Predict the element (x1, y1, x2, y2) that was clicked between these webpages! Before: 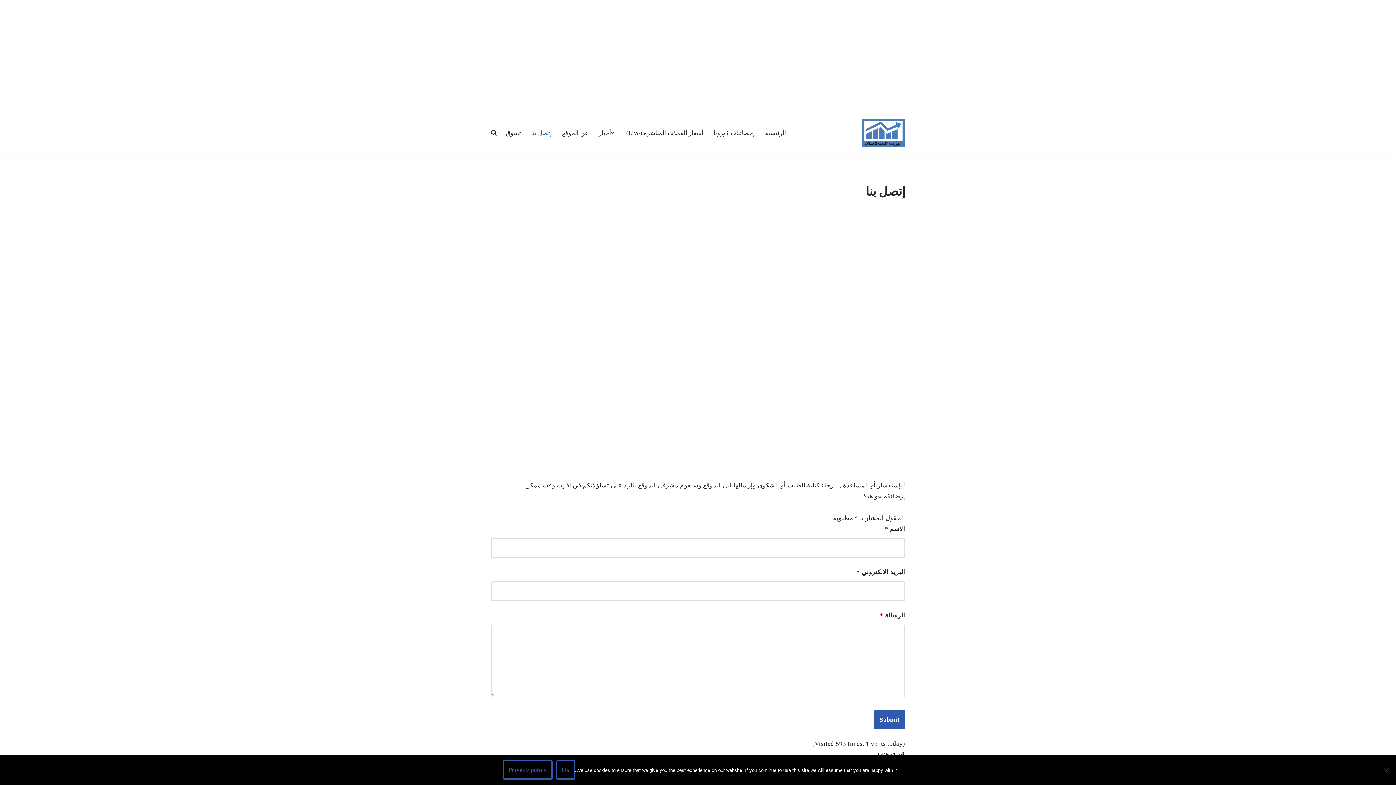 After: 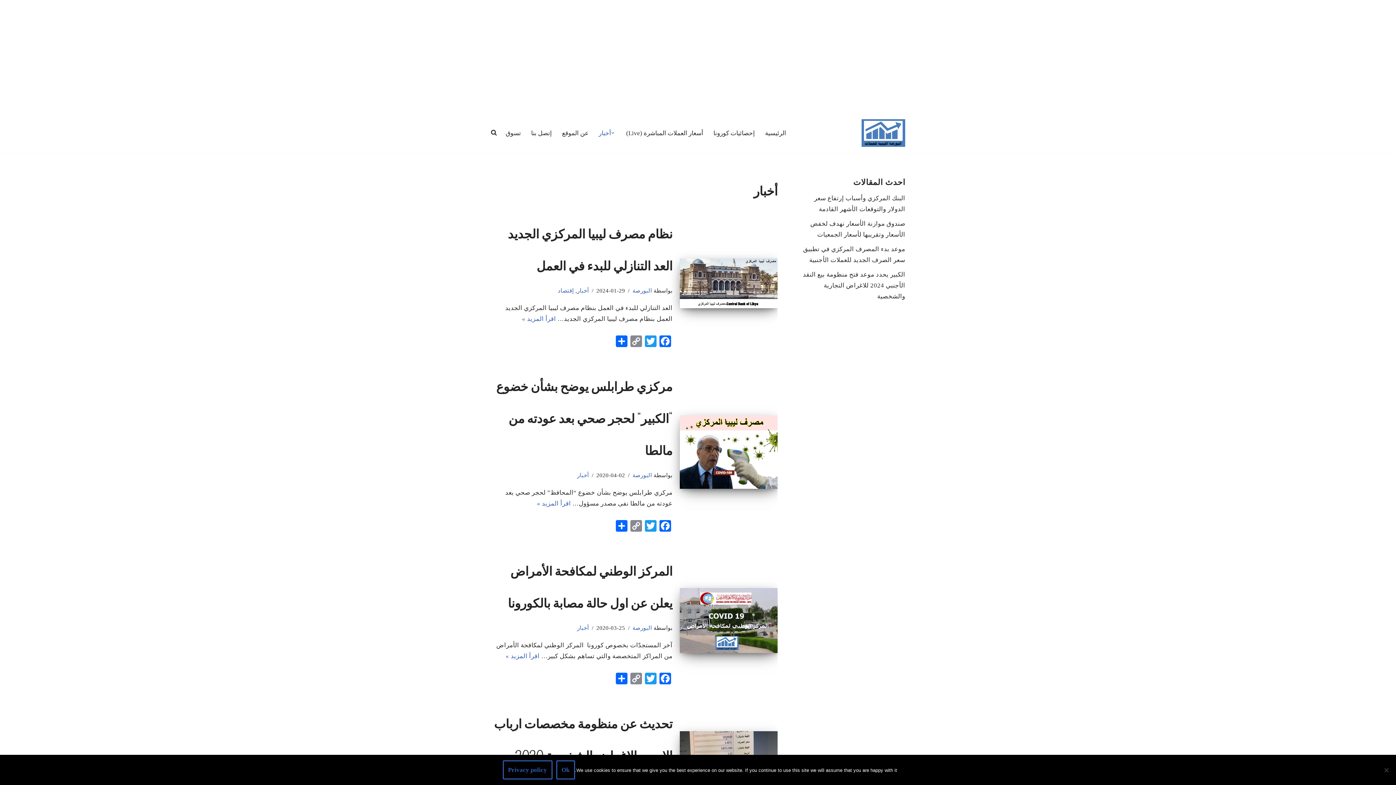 Action: label: أخبار bbox: (598, 127, 611, 138)